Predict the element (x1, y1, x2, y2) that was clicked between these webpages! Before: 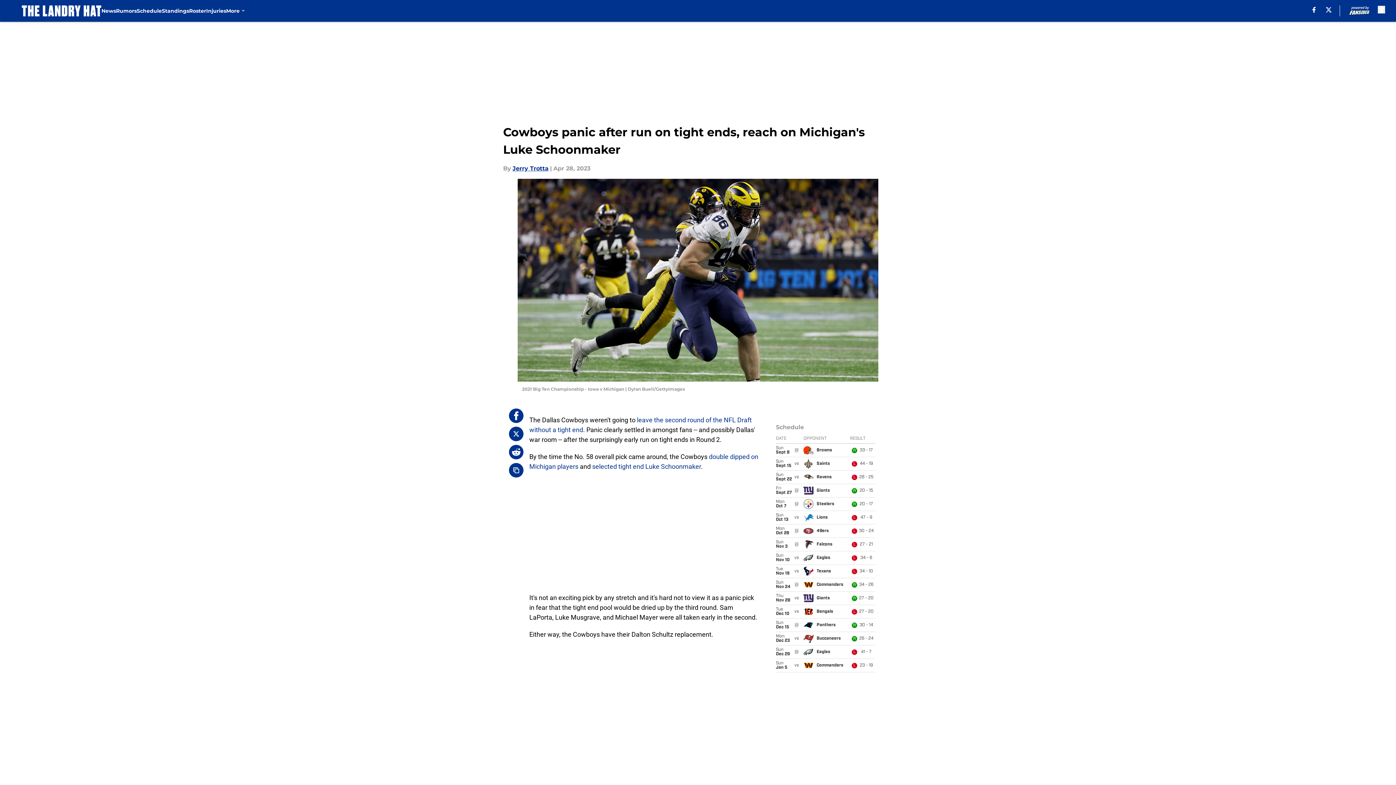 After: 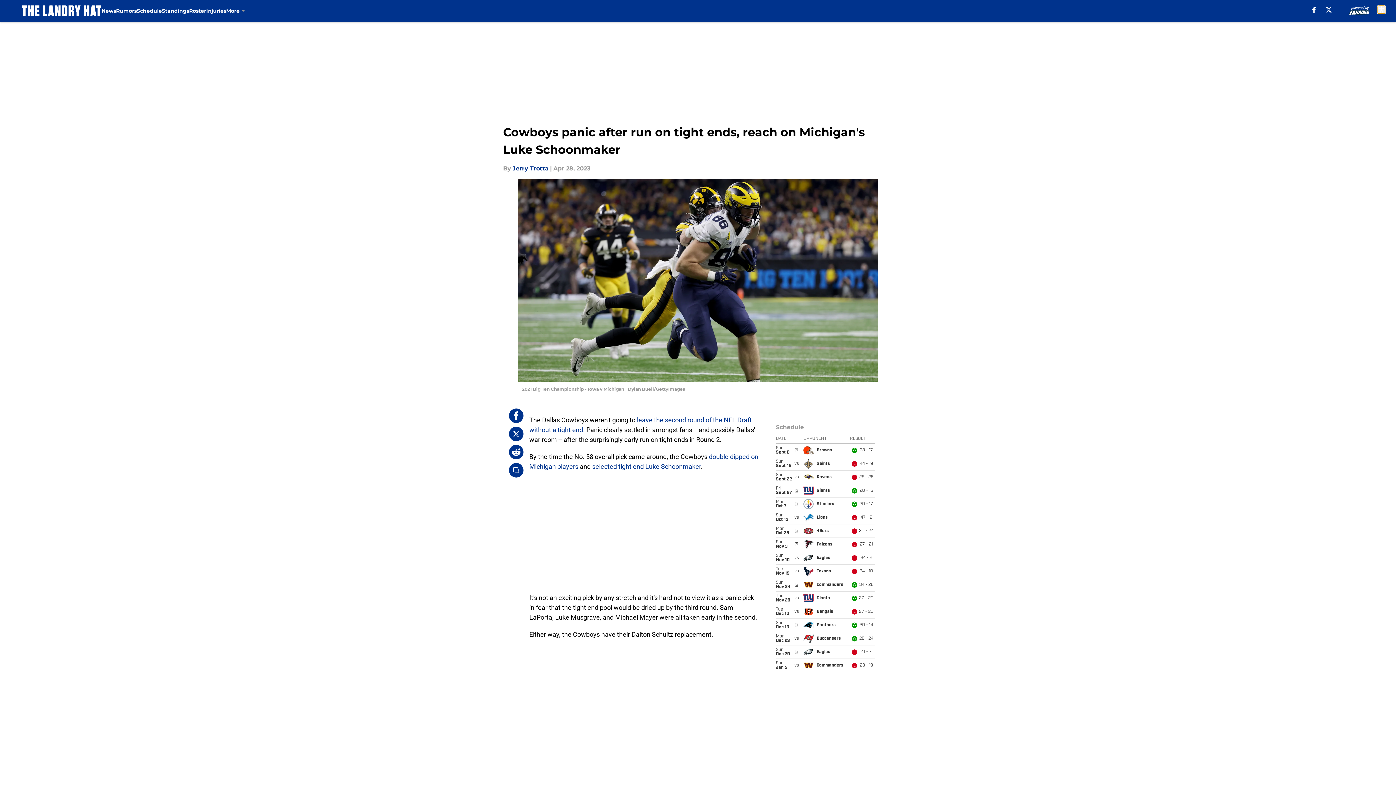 Action: label: accessibility bbox: (1378, 5, 1385, 13)